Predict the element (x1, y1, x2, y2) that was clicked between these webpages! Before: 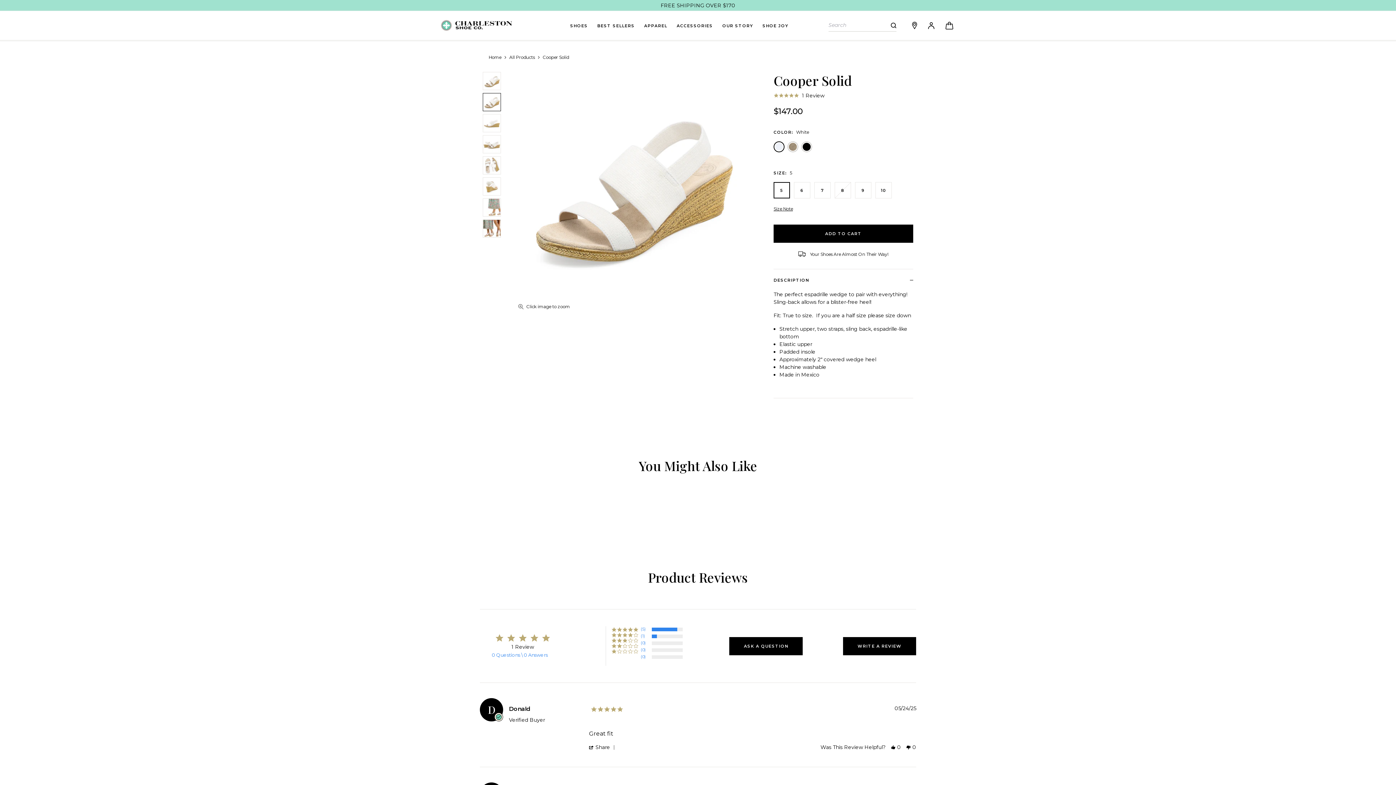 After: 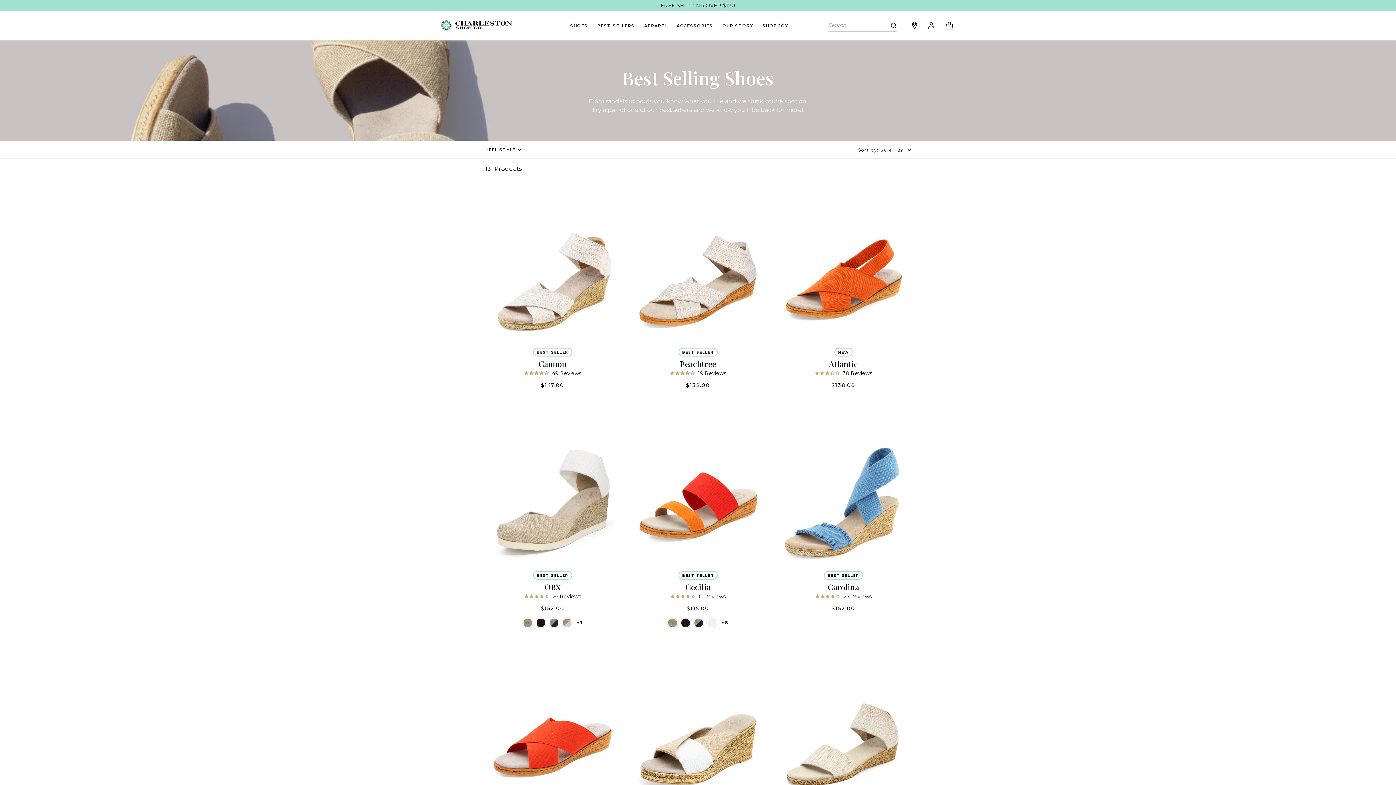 Action: bbox: (592, 17, 639, 33) label: BEST SELLERS